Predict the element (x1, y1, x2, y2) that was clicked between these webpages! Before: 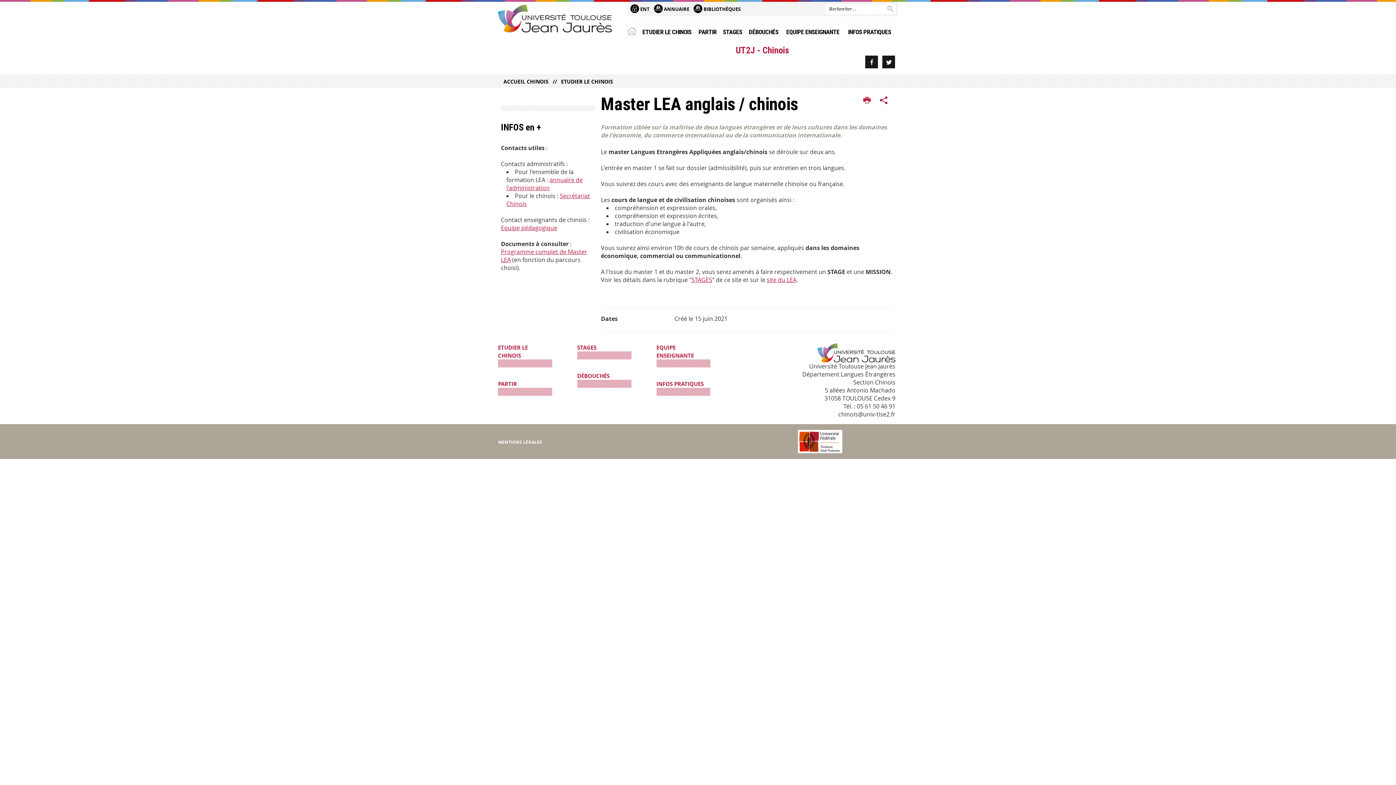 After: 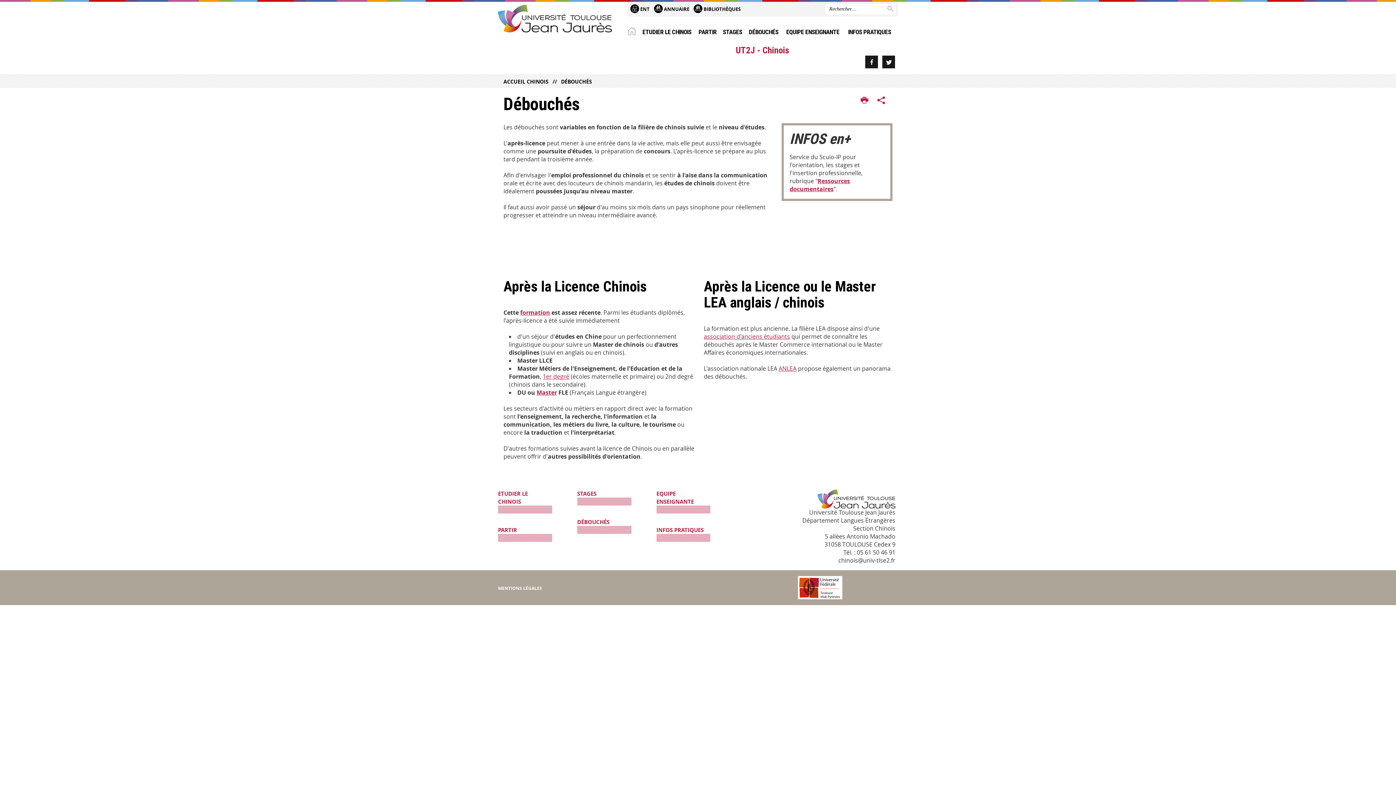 Action: bbox: (748, 26, 779, 38) label: DÉBOUCHÉS